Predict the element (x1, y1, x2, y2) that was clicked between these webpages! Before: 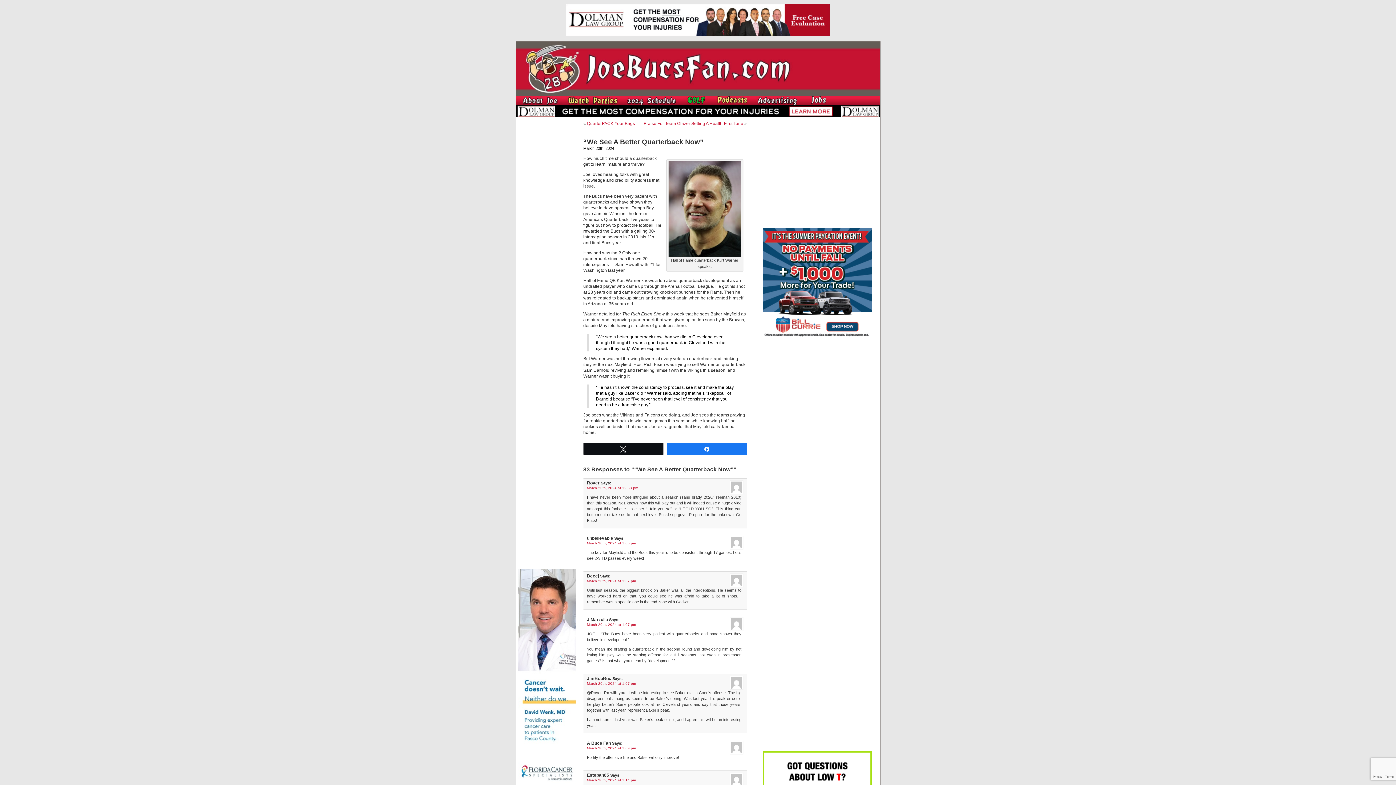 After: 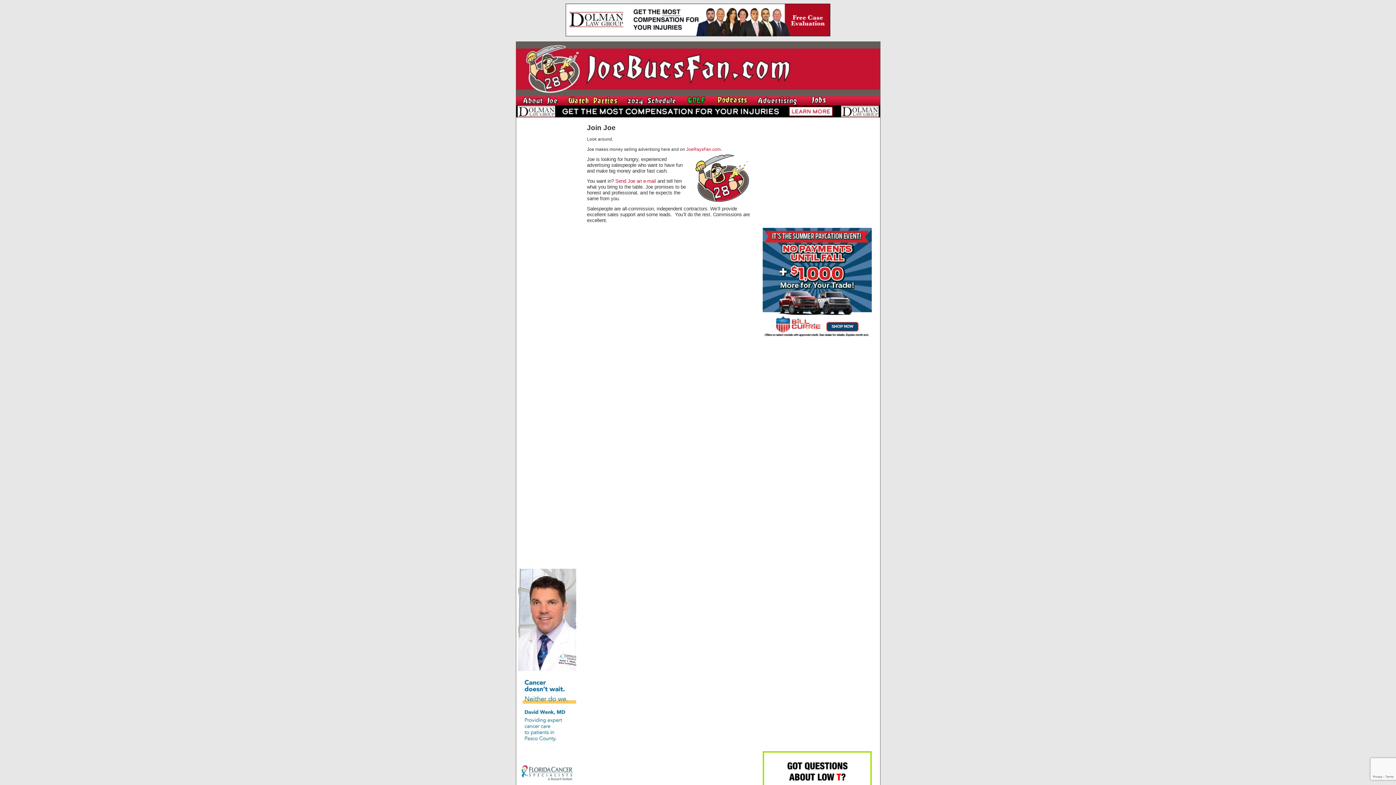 Action: bbox: (806, 102, 834, 106)